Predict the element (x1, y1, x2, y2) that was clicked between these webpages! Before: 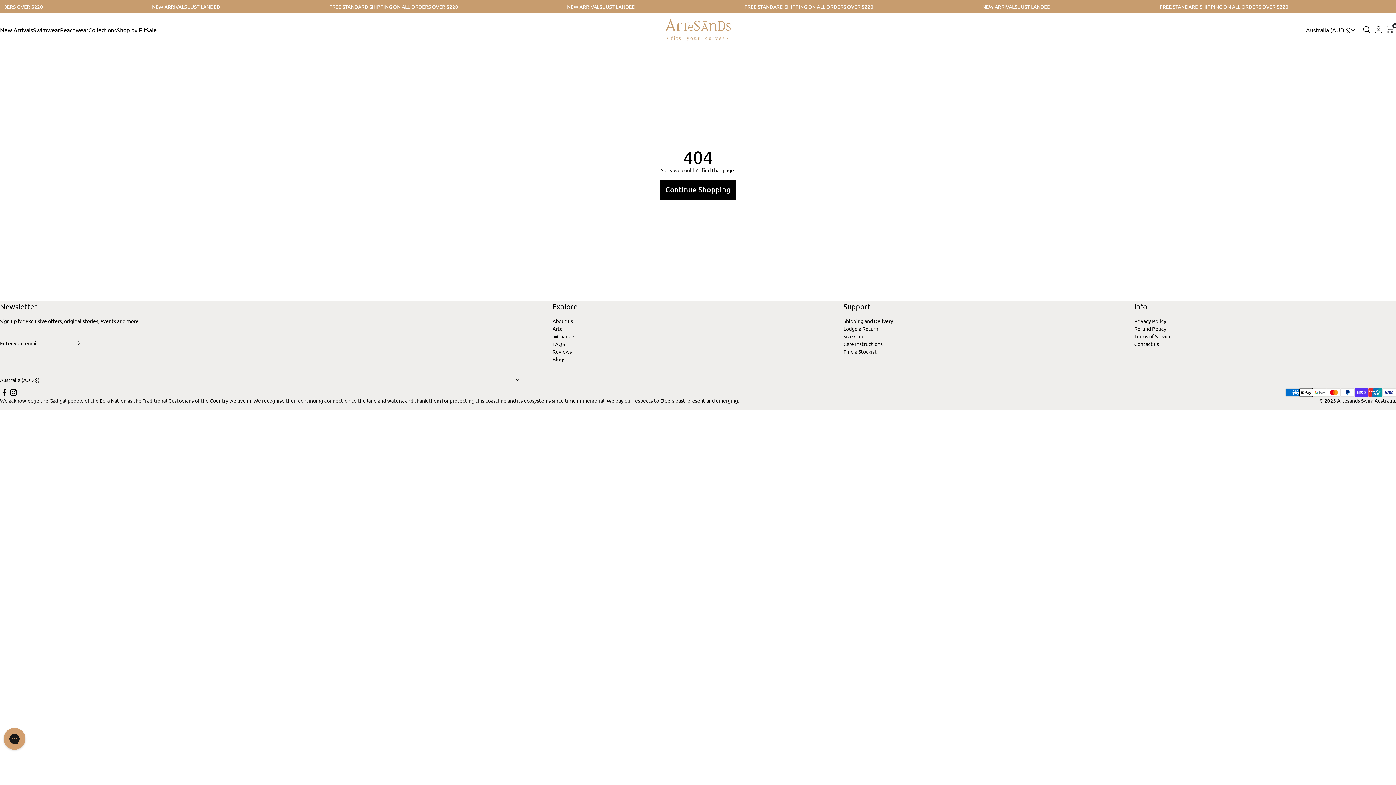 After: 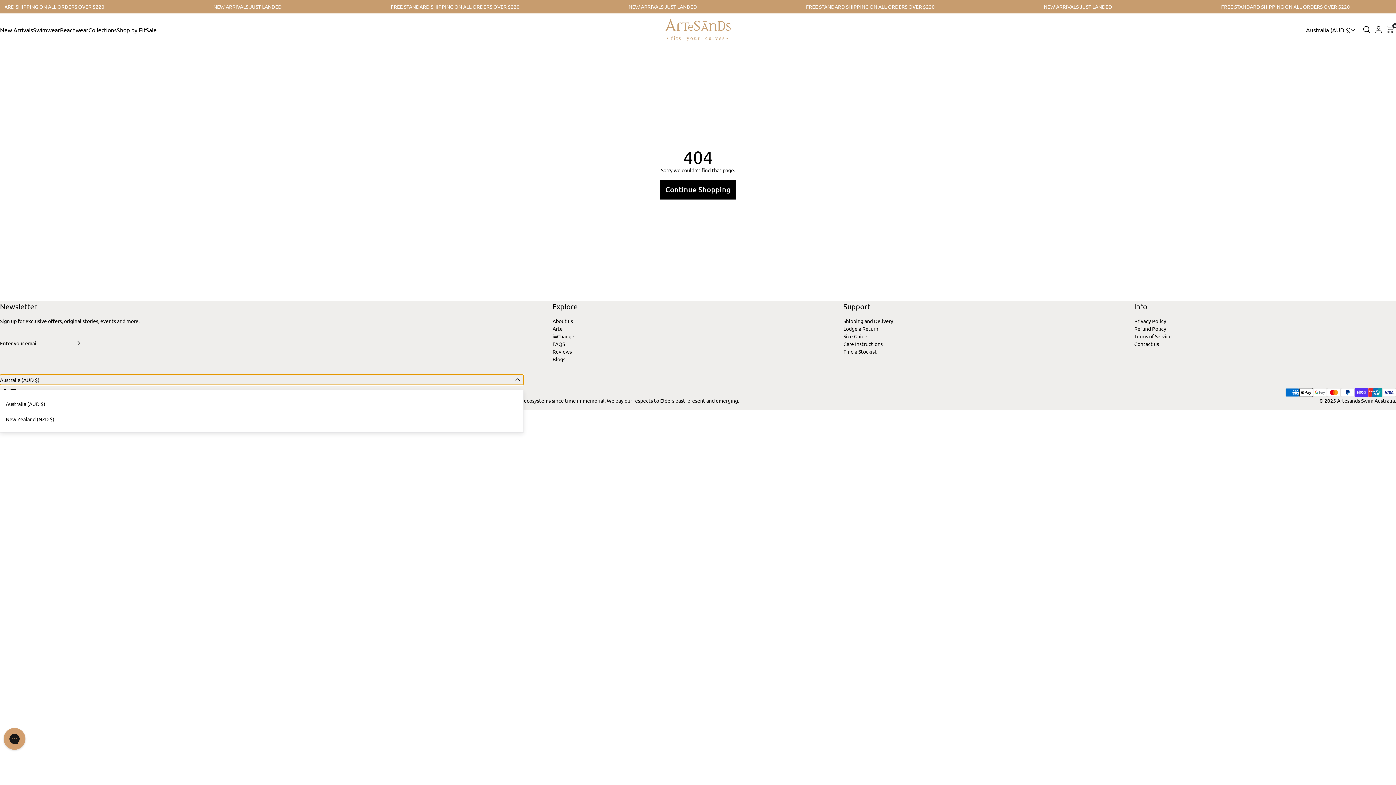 Action: bbox: (0, 374, 523, 385) label: Choose a country
Australia (AUD $)